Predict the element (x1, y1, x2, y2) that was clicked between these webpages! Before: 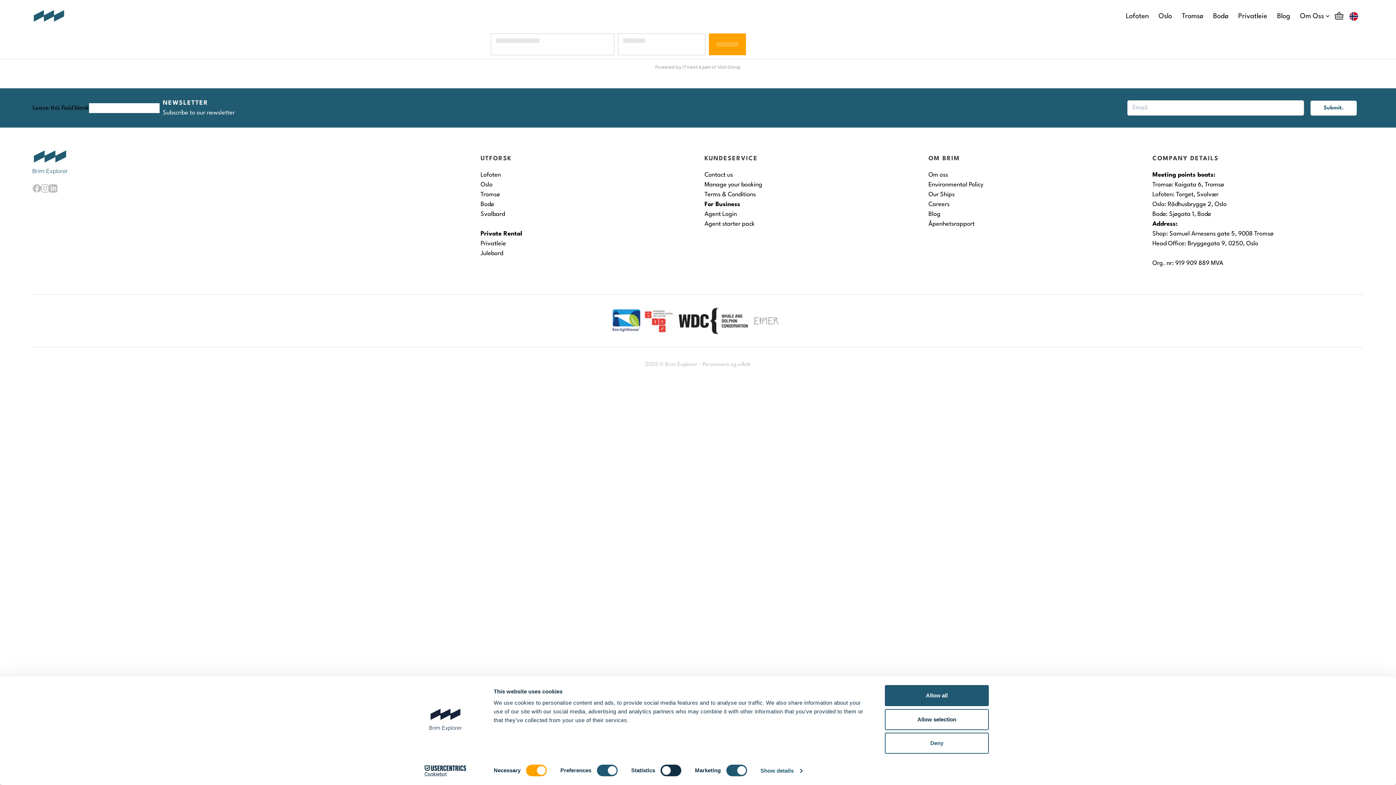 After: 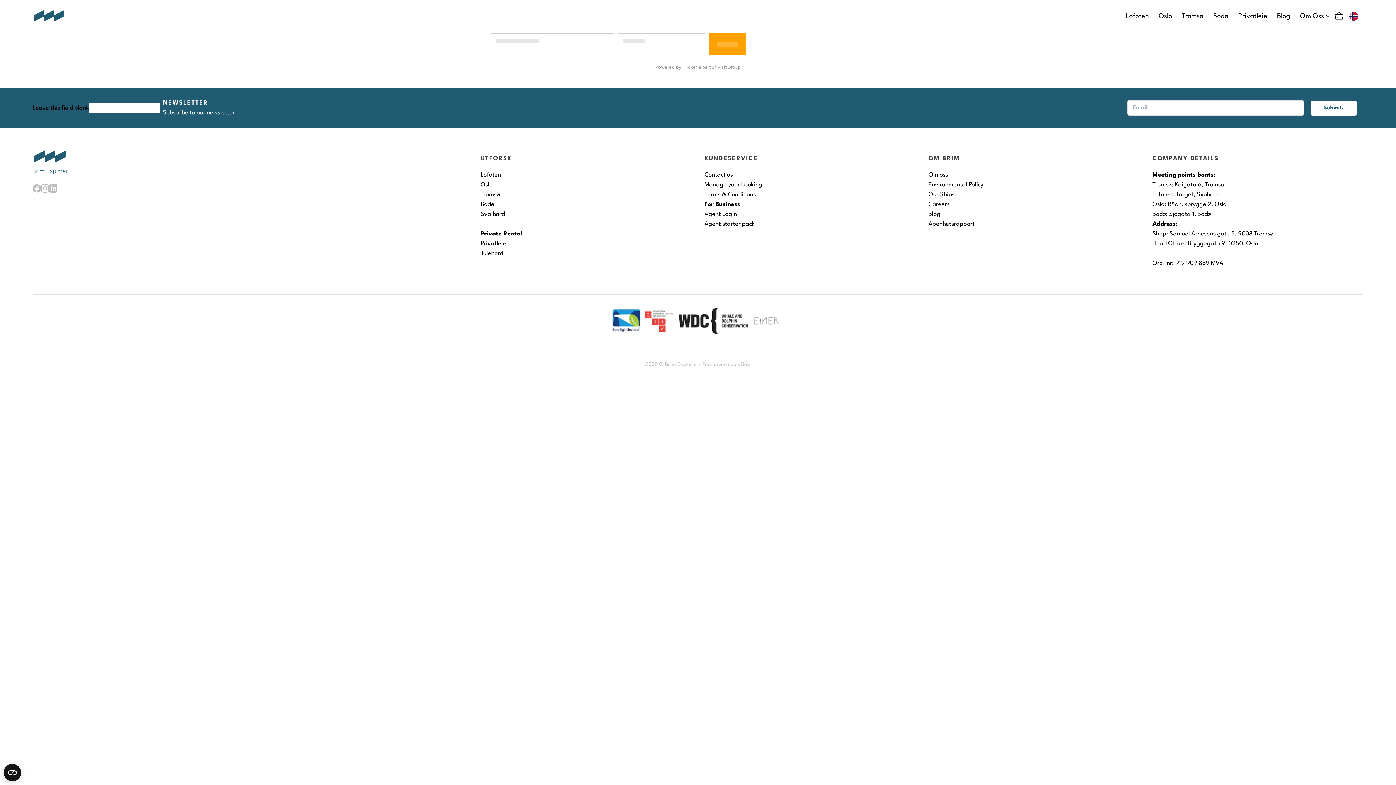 Action: bbox: (885, 709, 989, 730) label: Allow selection